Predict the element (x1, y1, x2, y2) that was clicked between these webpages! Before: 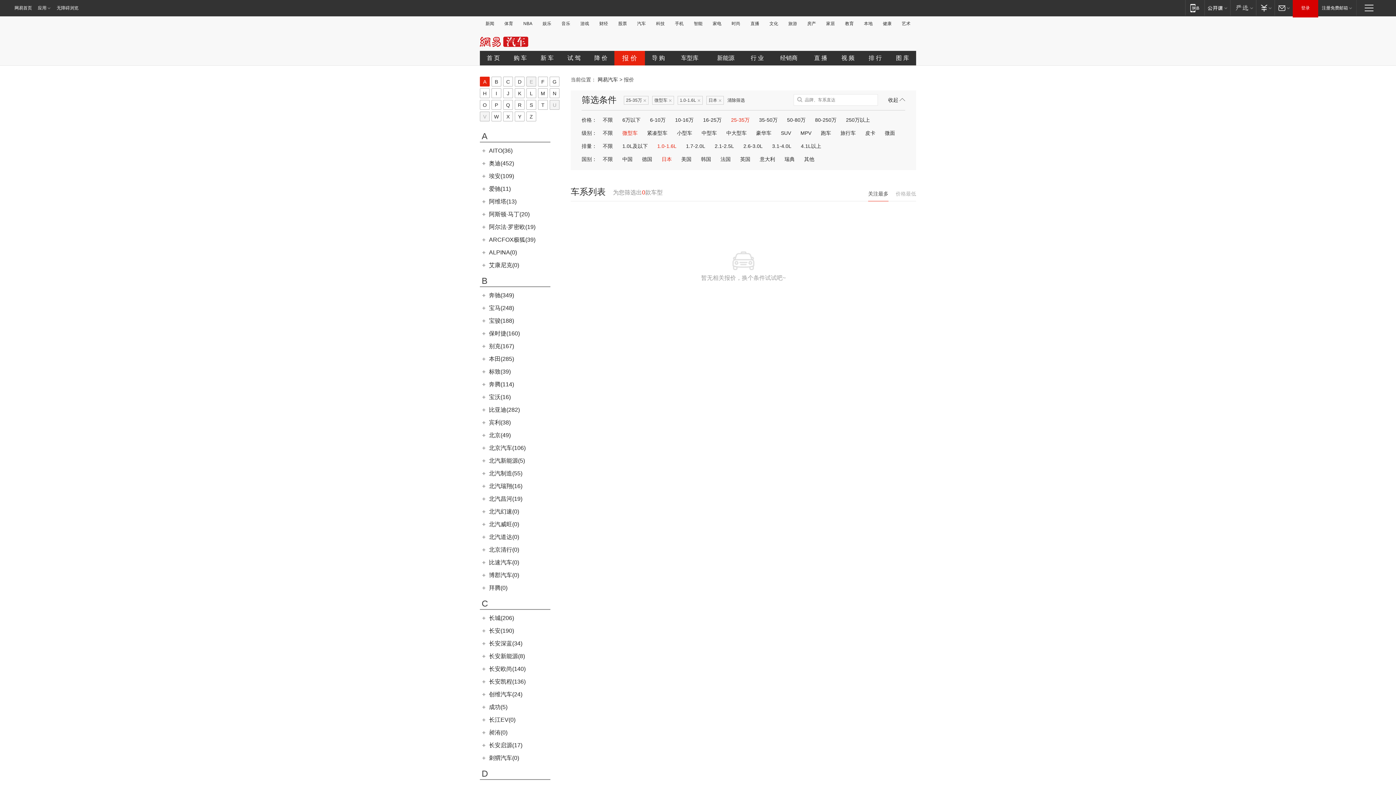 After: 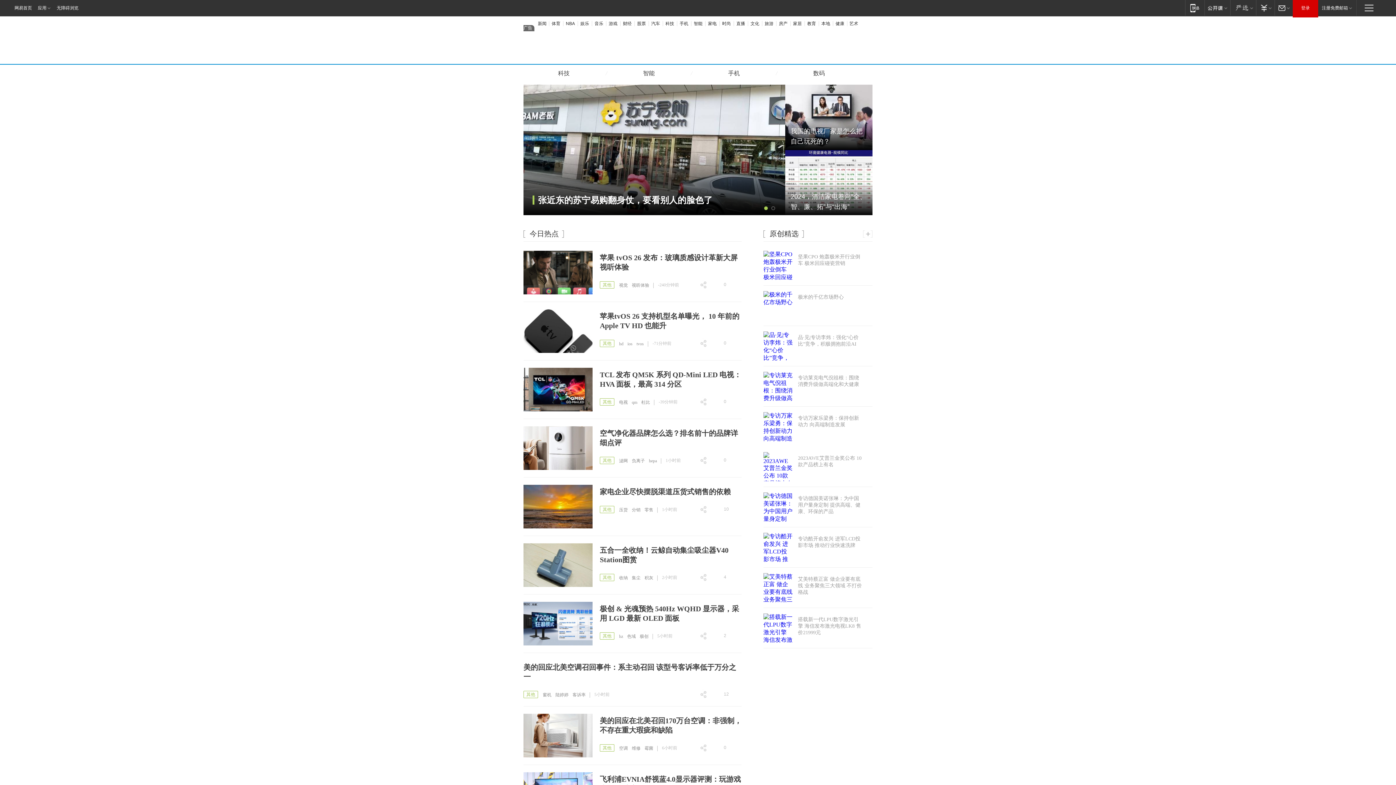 Action: bbox: (710, 21, 723, 26) label: 家电